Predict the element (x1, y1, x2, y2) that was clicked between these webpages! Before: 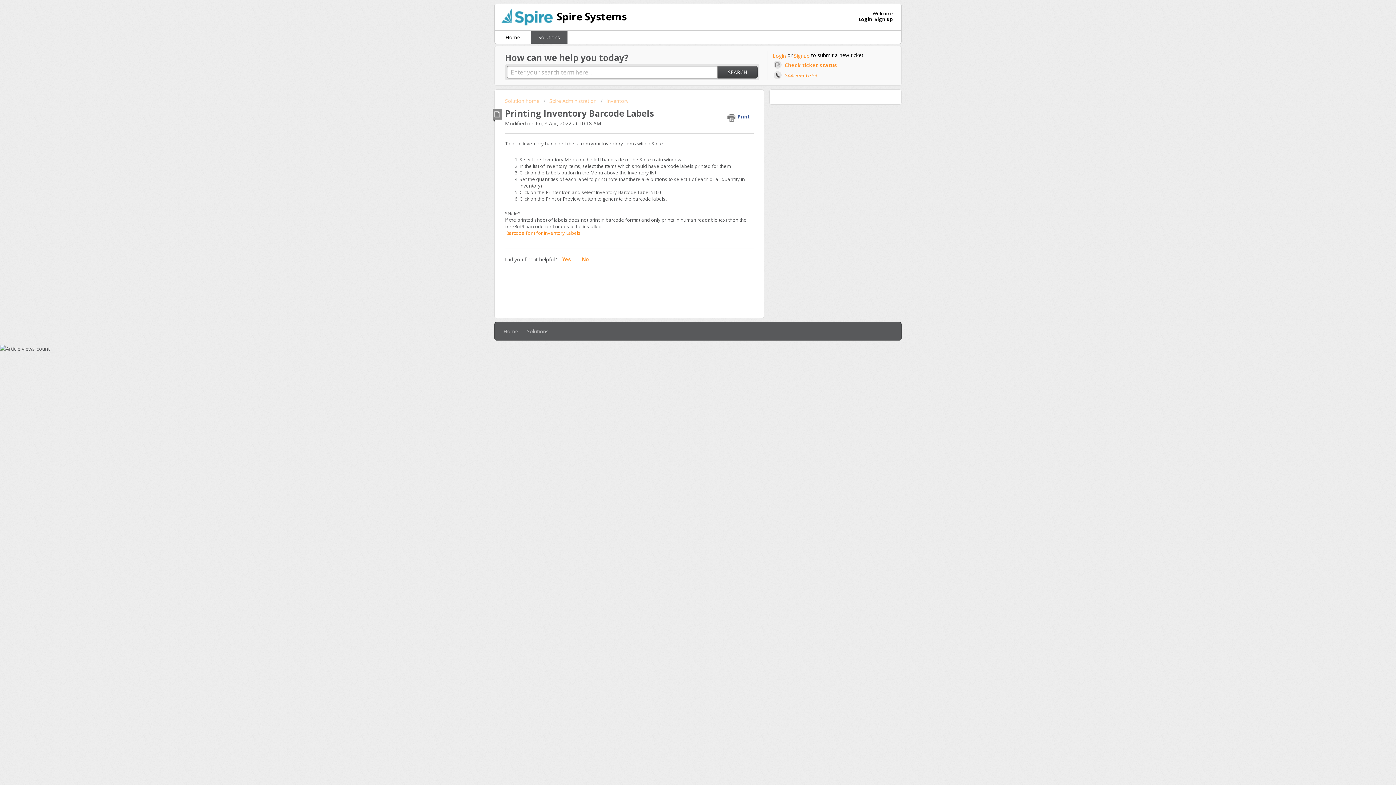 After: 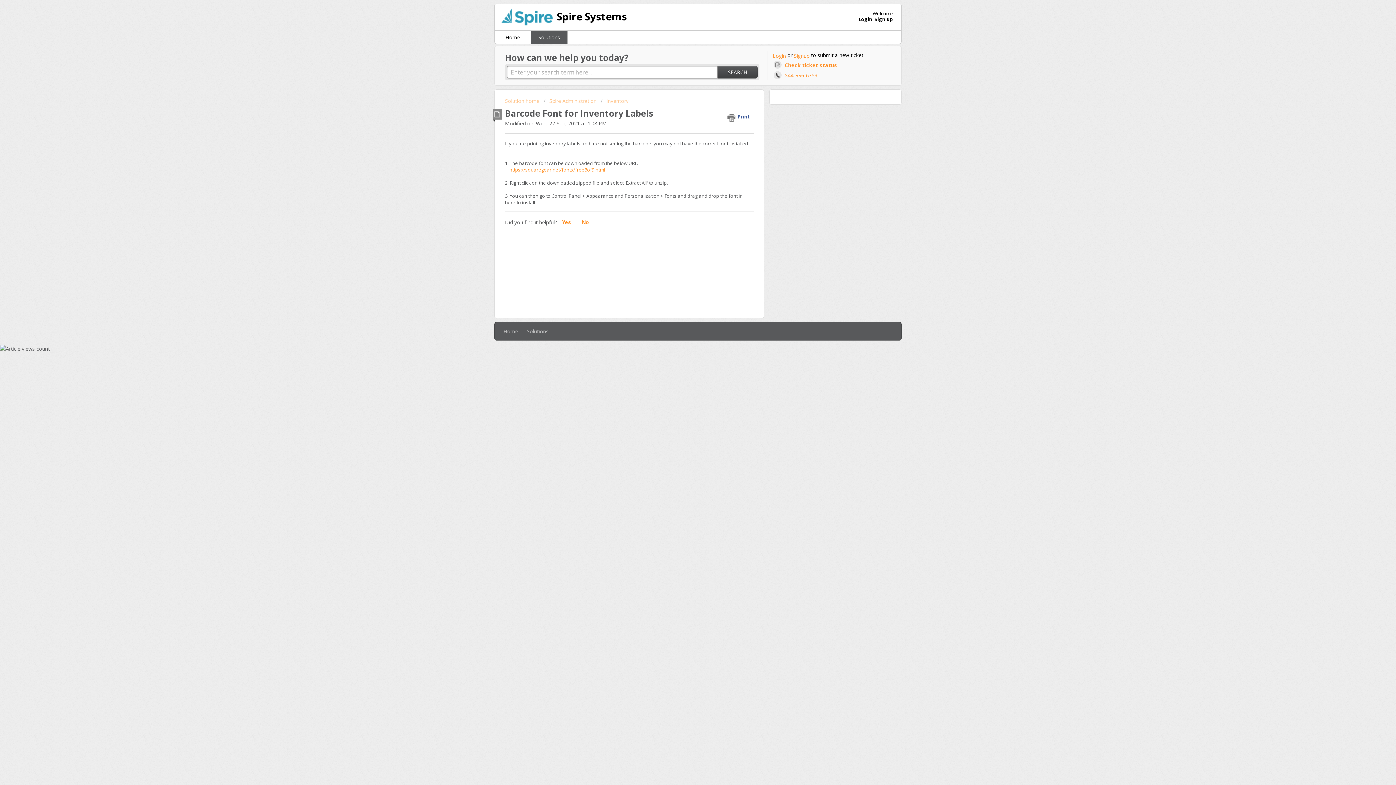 Action: label: Barcode Font for Inventory Labels bbox: (506, 229, 580, 236)